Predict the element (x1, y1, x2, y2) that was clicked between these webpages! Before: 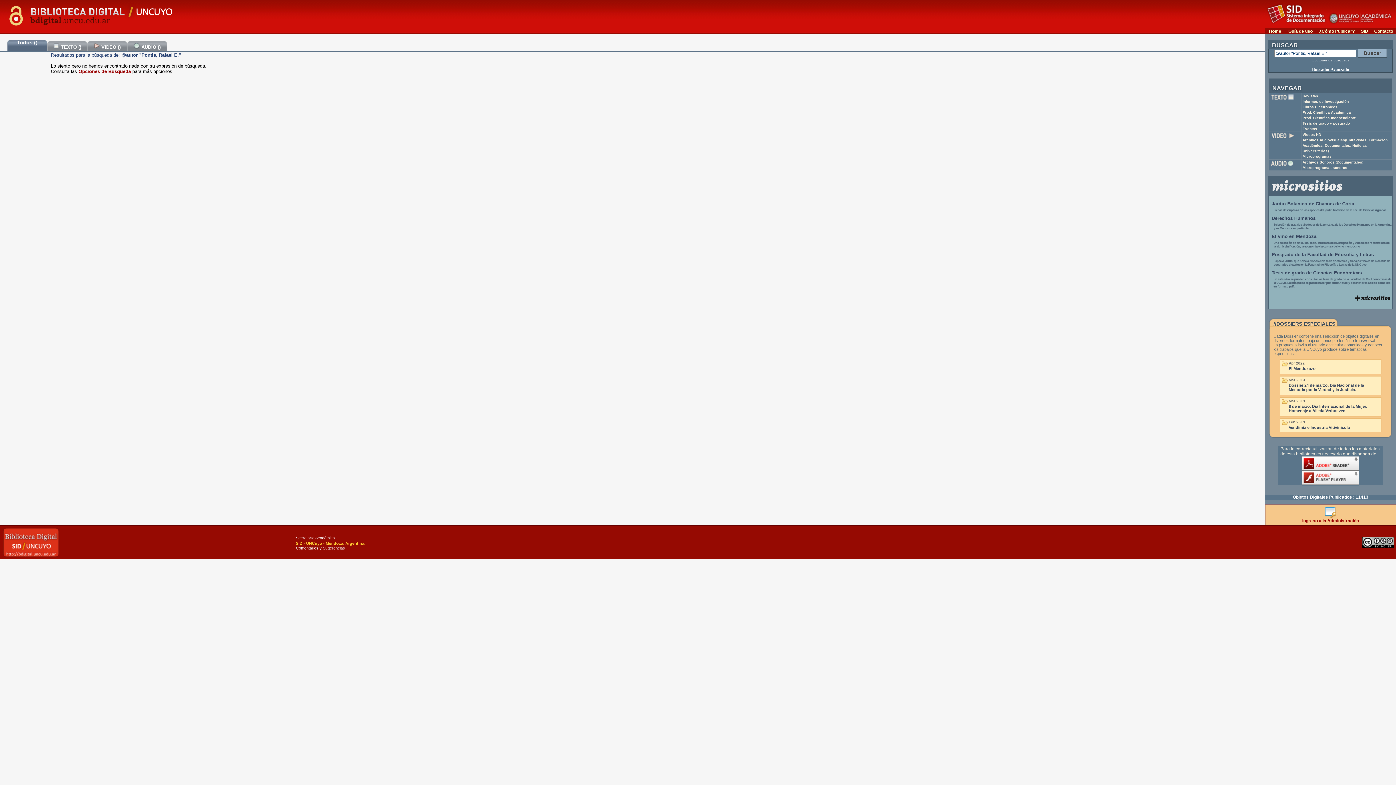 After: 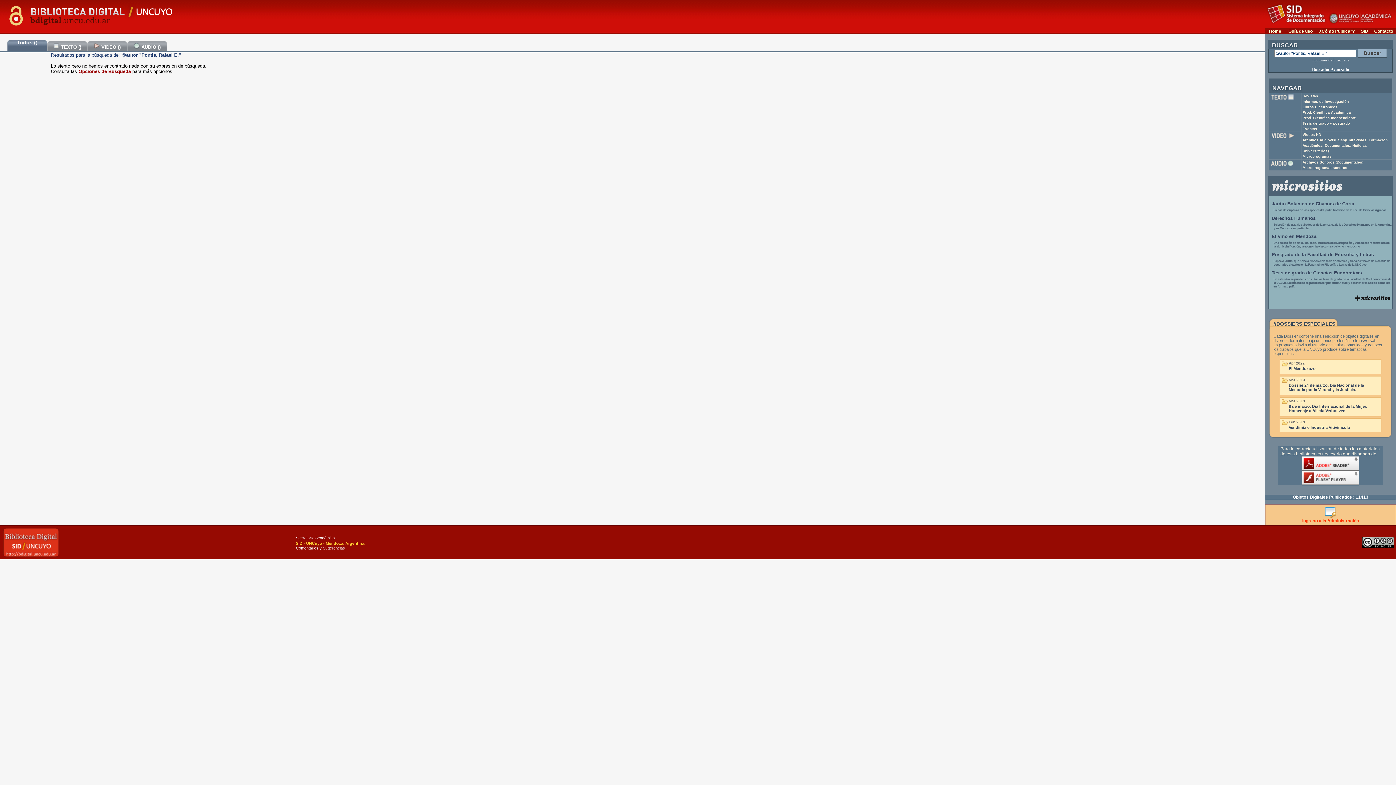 Action: bbox: (1302, 514, 1359, 523) label: 
Ingreso a la Administración